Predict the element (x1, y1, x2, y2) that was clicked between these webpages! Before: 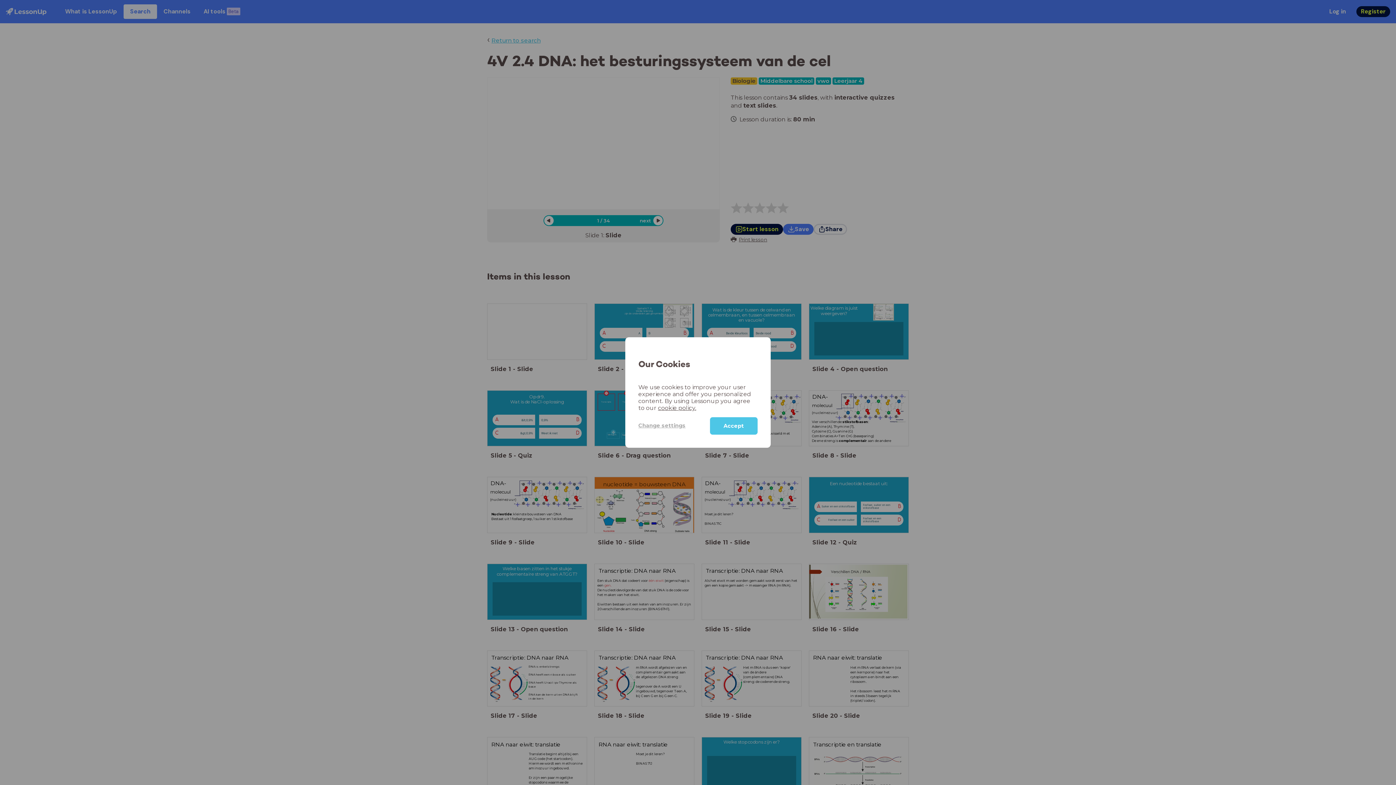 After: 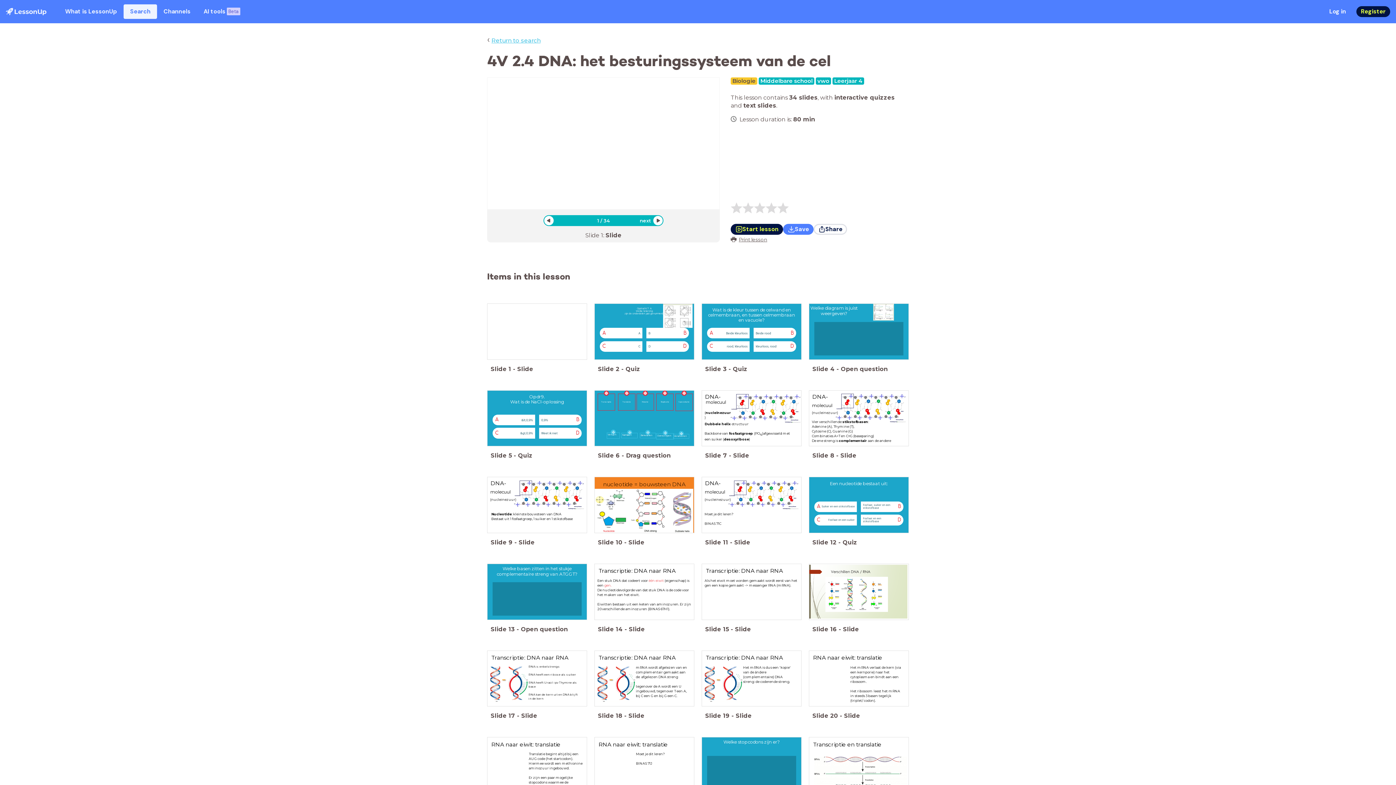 Action: label: Accept bbox: (710, 417, 757, 434)